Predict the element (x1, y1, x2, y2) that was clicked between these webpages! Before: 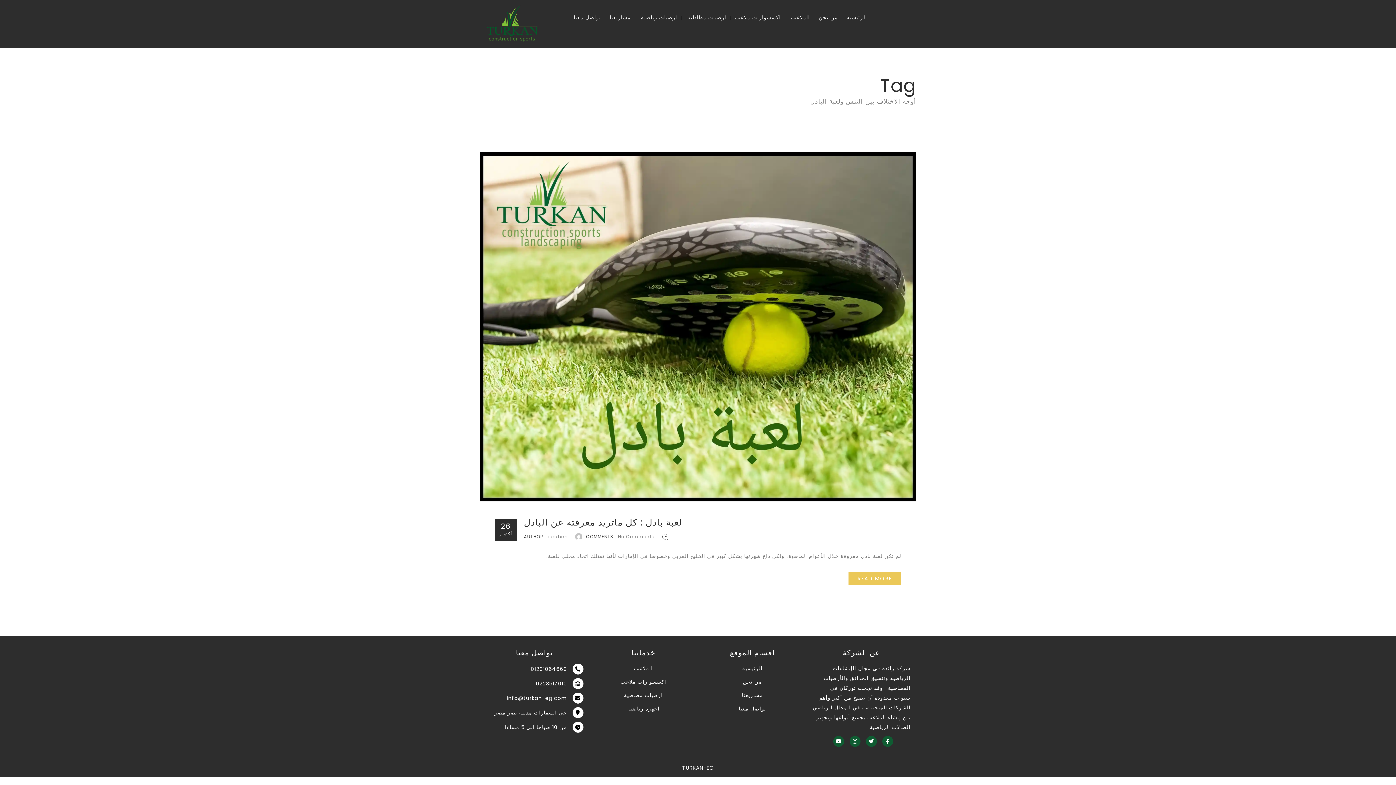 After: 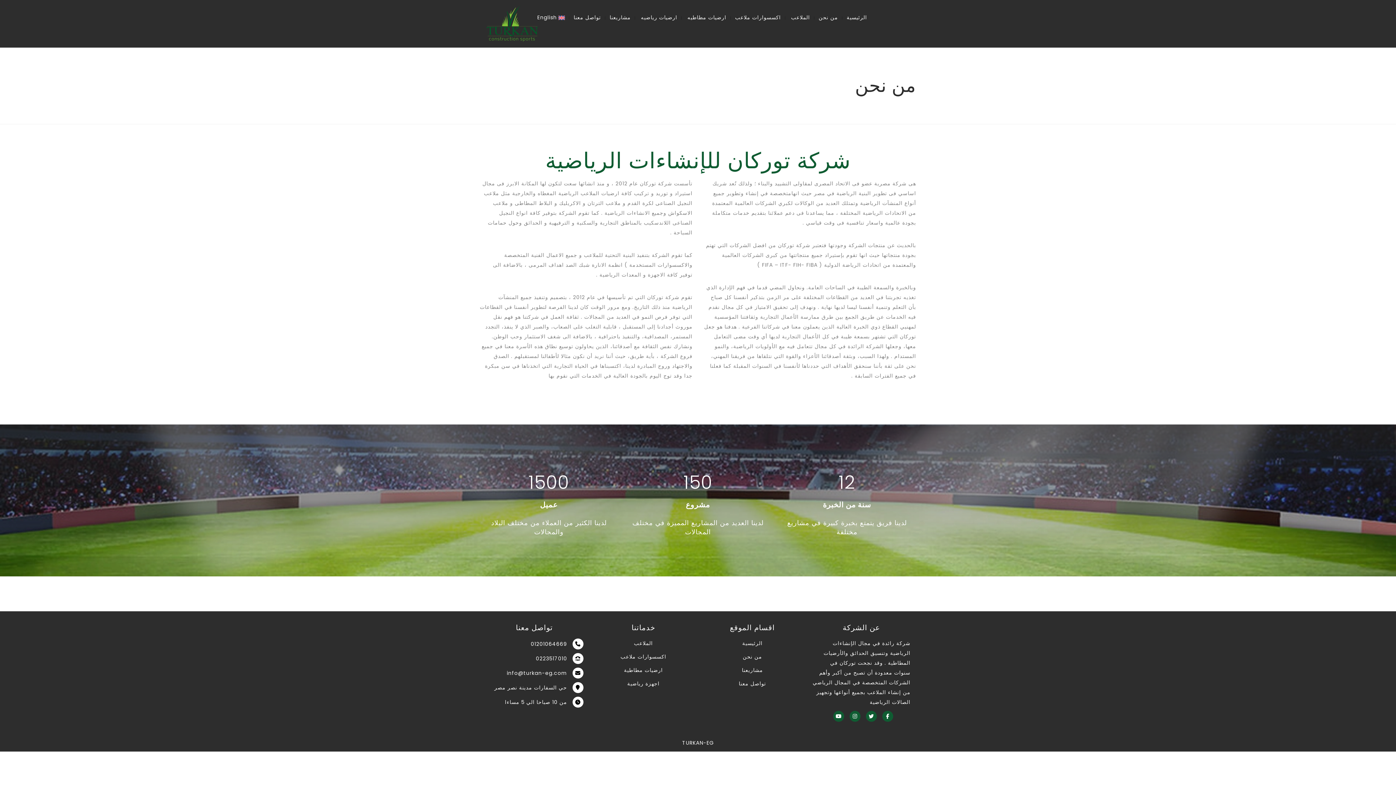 Action: label: من نحن bbox: (818, 13, 838, 21)